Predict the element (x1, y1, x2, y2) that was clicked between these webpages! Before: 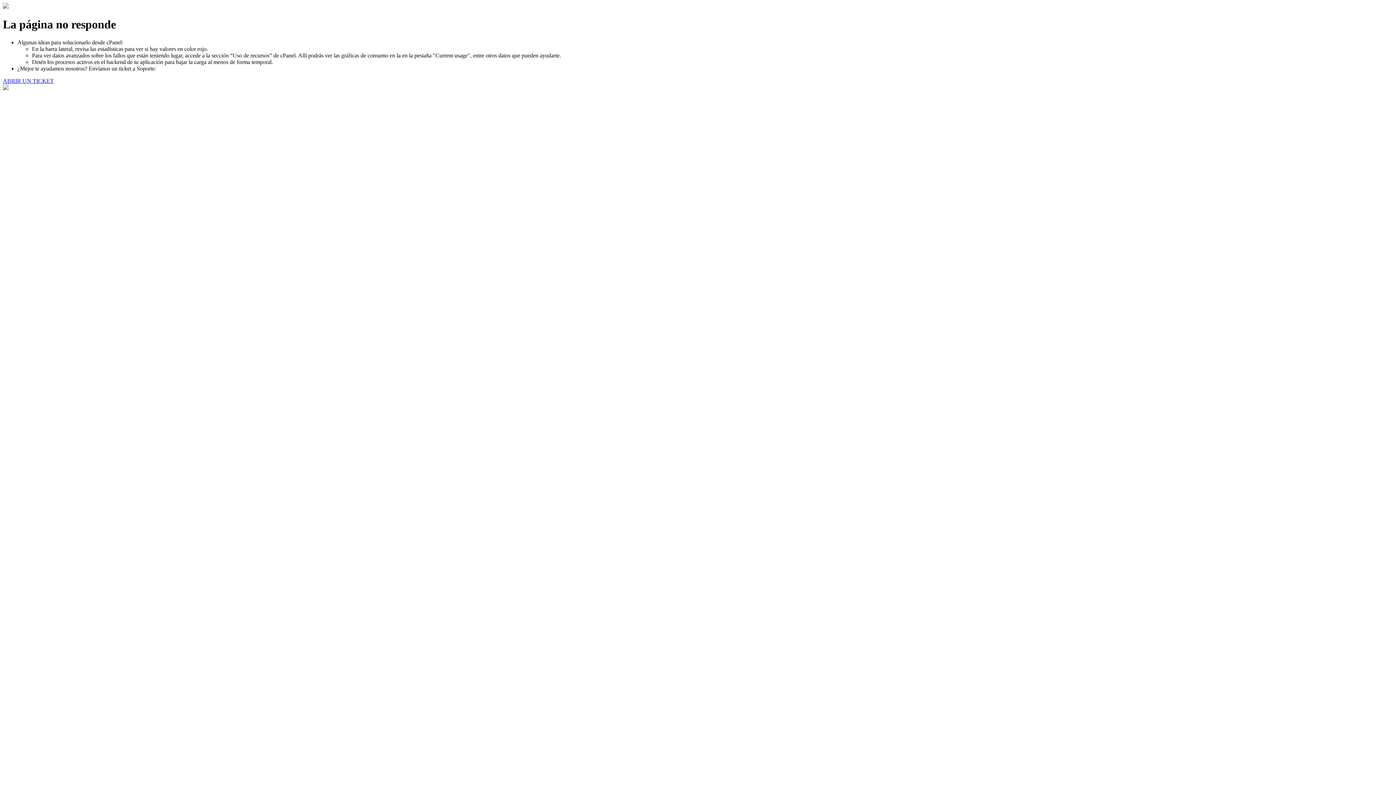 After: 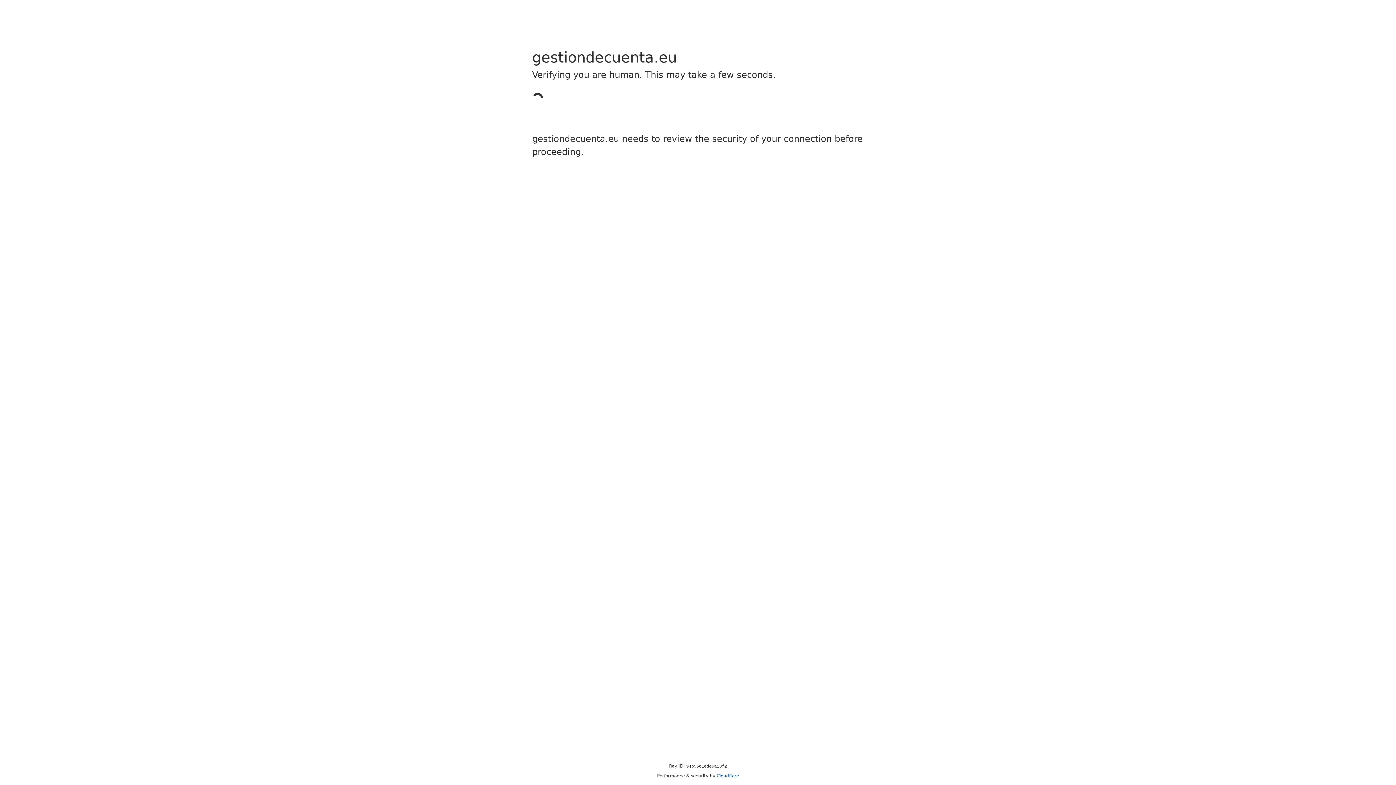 Action: bbox: (2, 77, 53, 83) label: ABRIR UN TICKET